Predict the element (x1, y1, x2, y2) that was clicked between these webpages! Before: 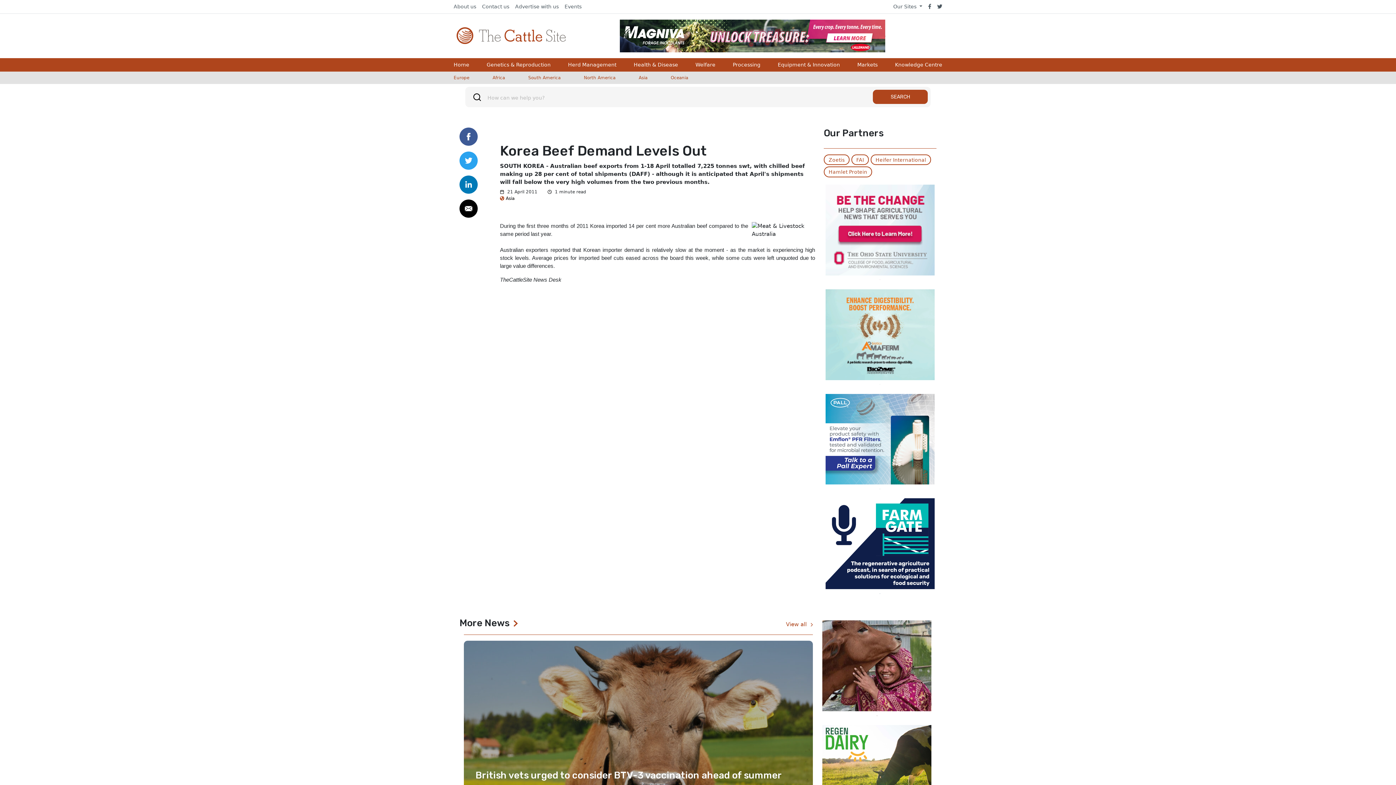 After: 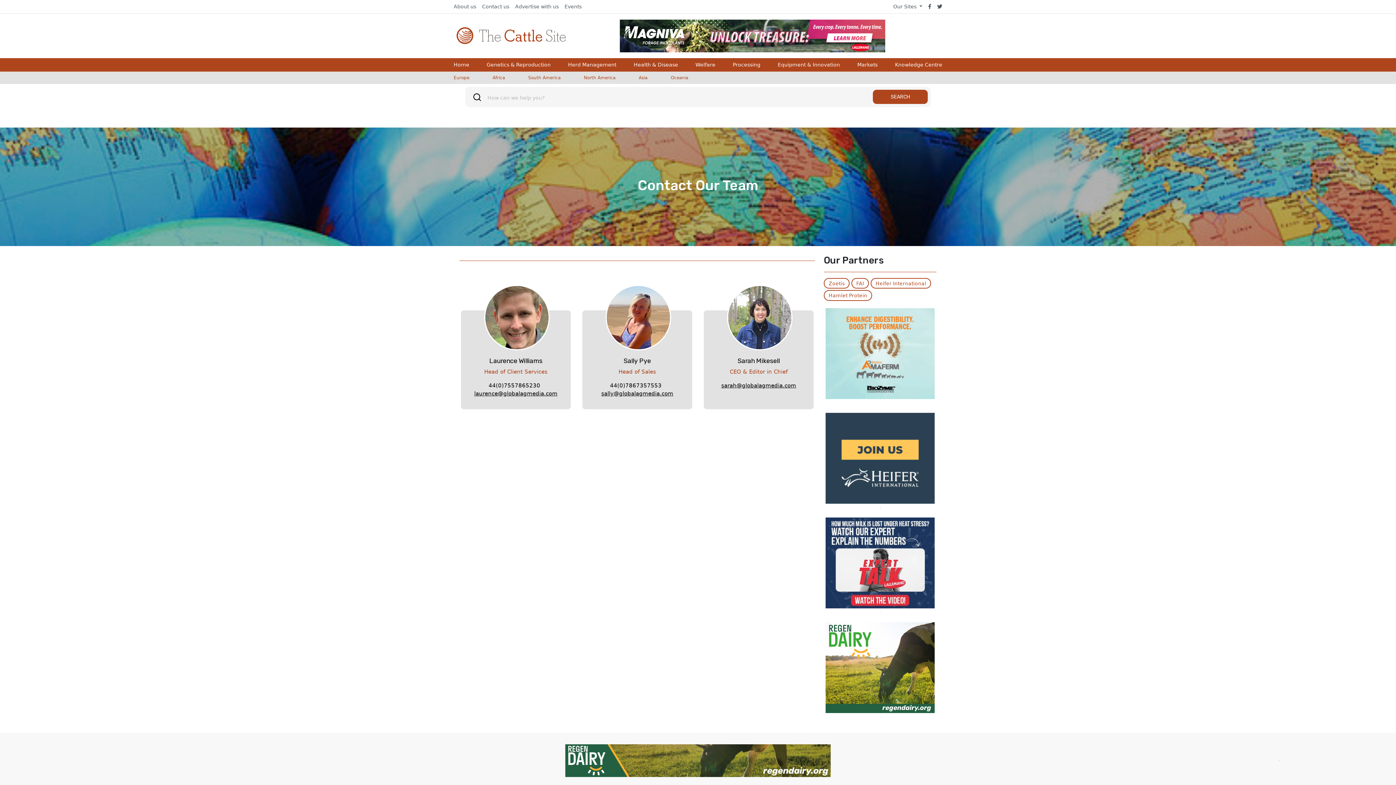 Action: label: Contact us bbox: (479, 0, 512, 13)